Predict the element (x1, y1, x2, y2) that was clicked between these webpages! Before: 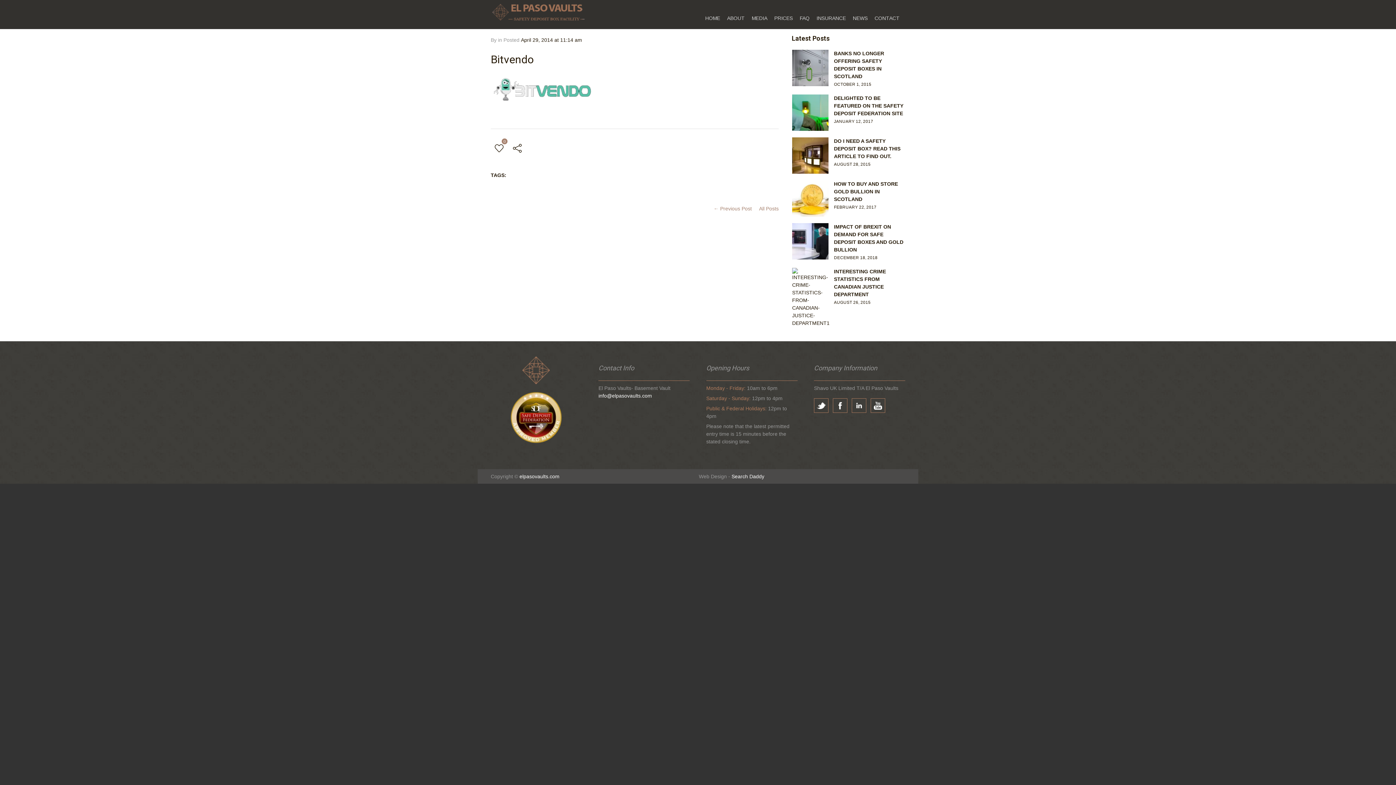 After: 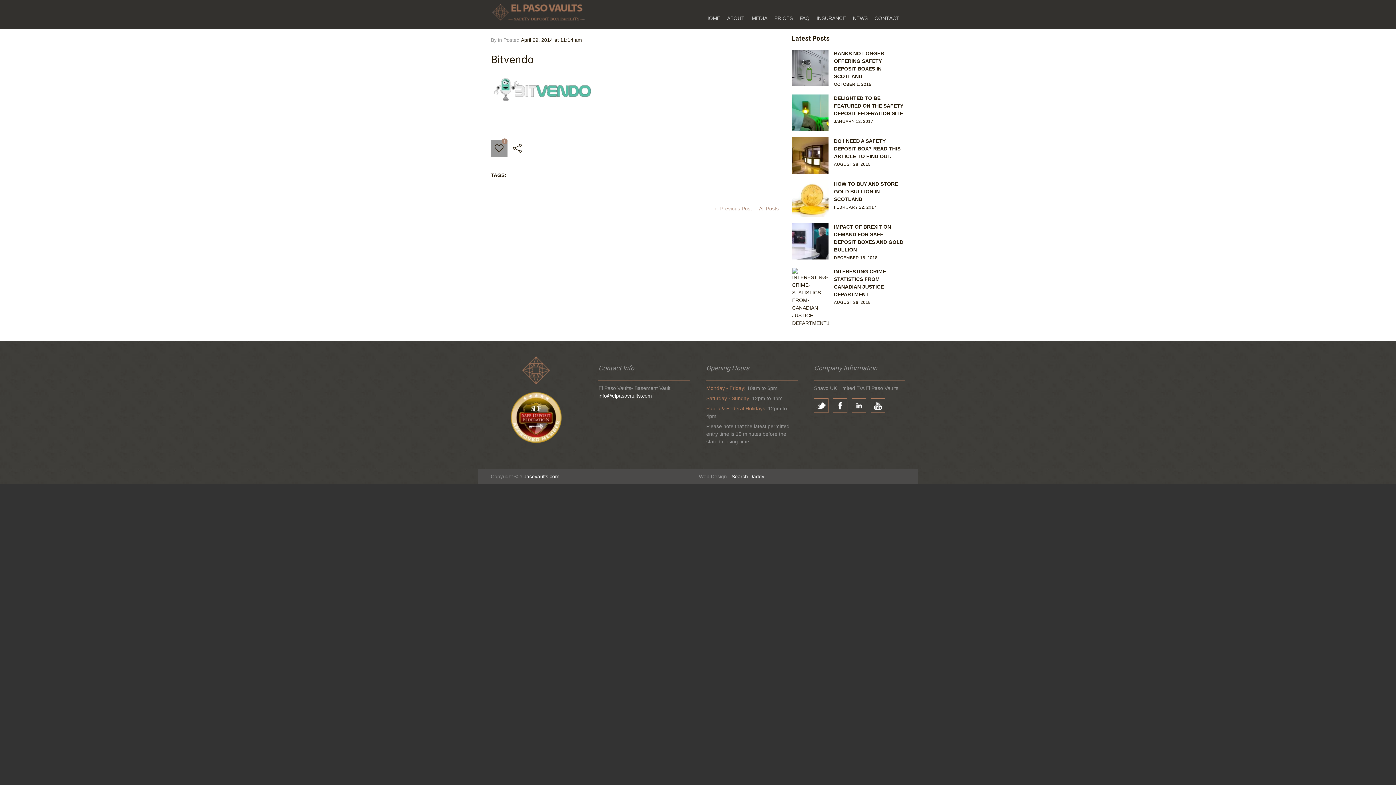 Action: bbox: (490, 140, 507, 156) label: 0